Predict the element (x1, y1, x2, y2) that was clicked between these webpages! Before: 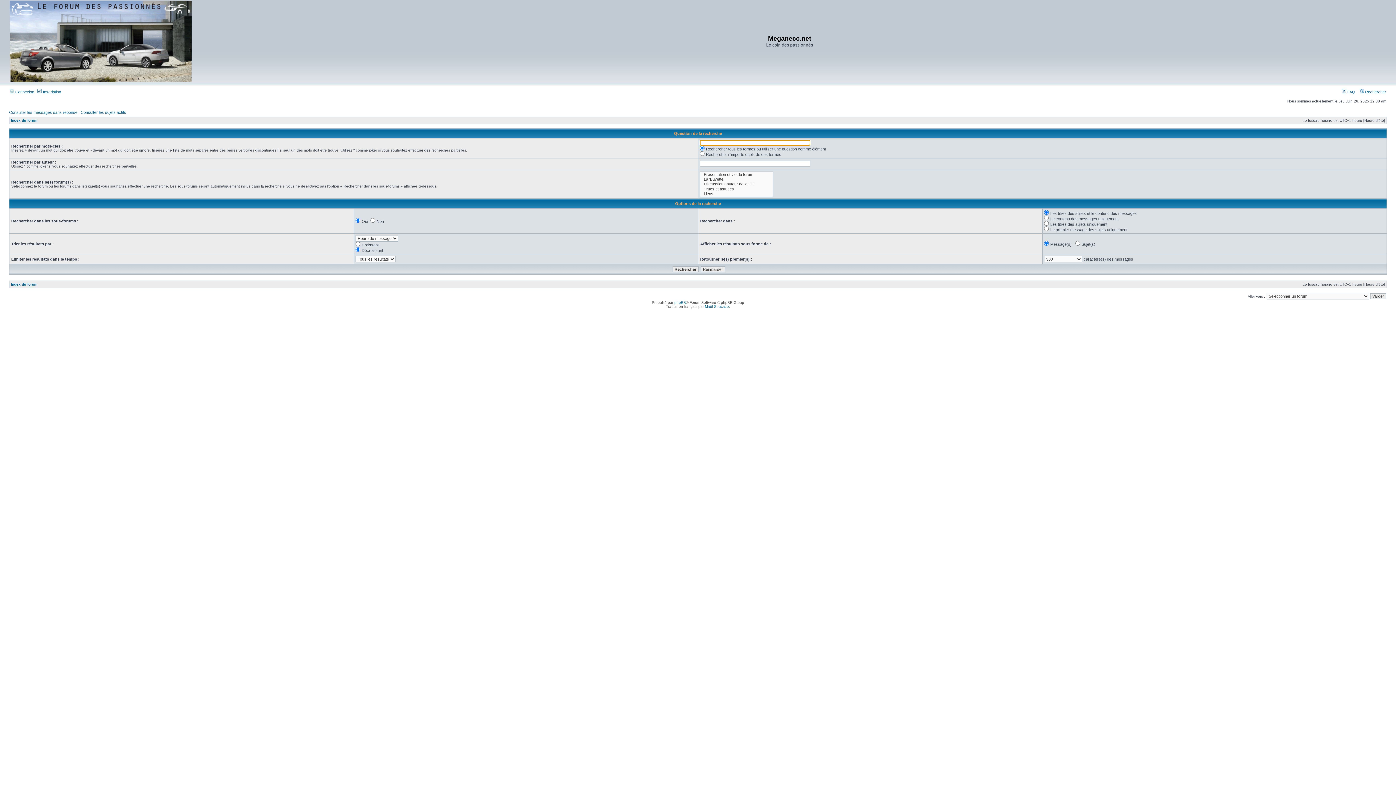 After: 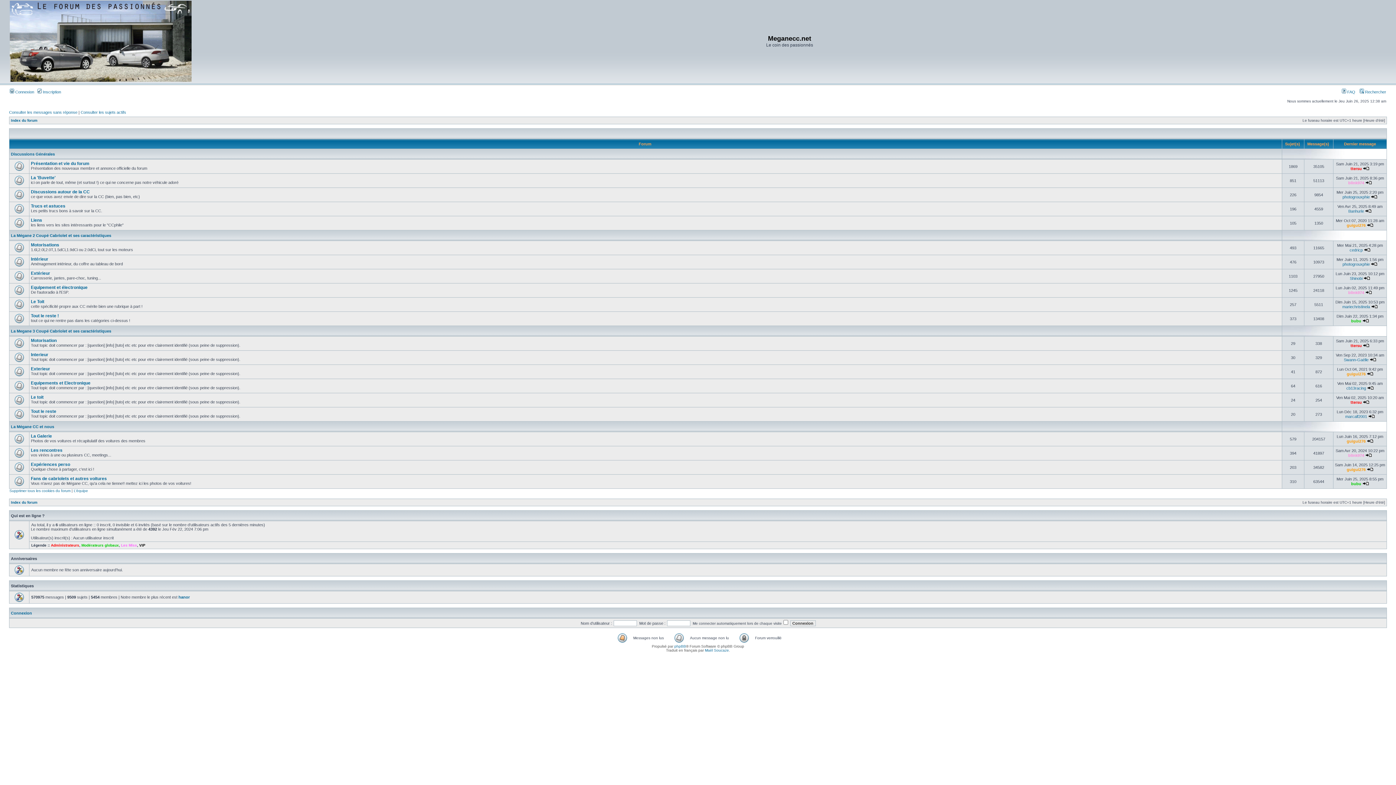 Action: label: Index du forum bbox: (10, 282, 37, 286)